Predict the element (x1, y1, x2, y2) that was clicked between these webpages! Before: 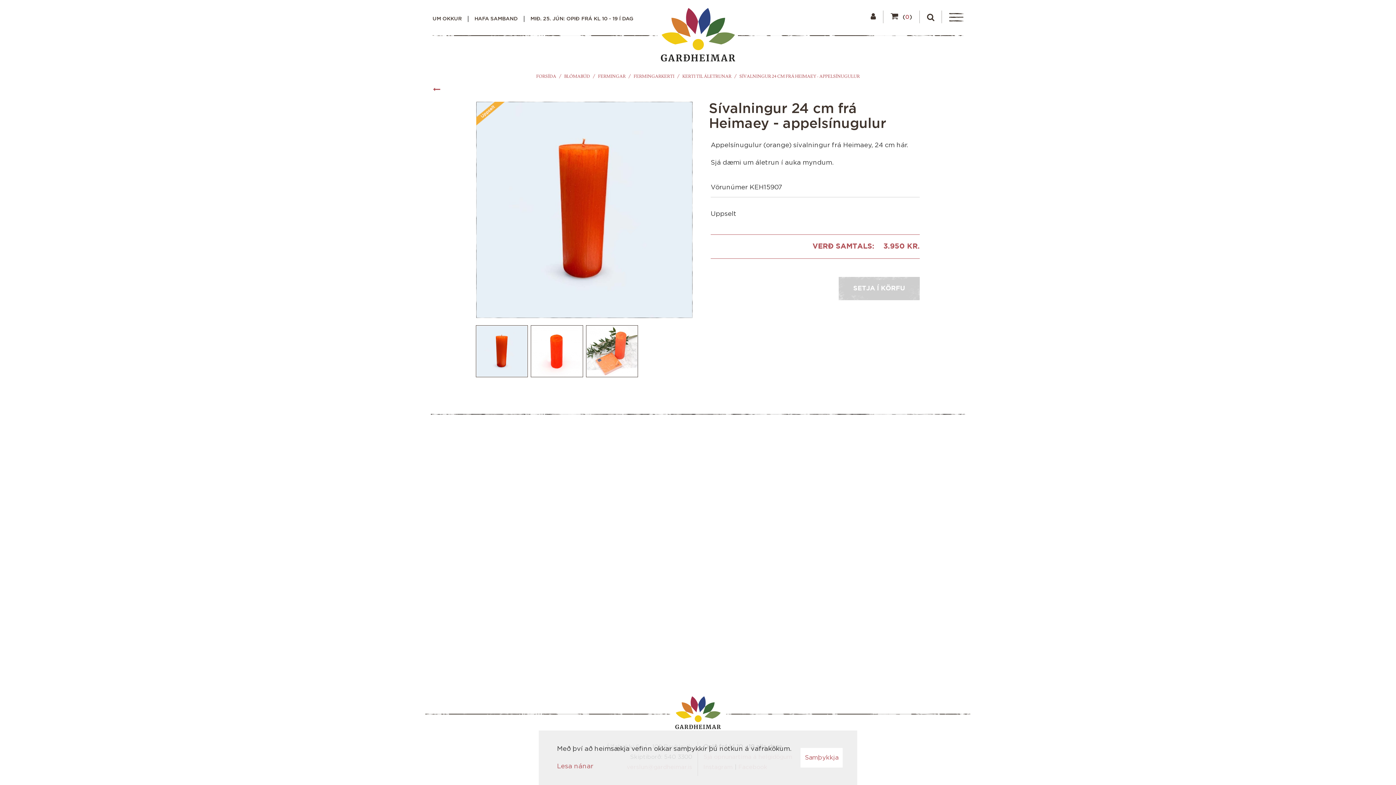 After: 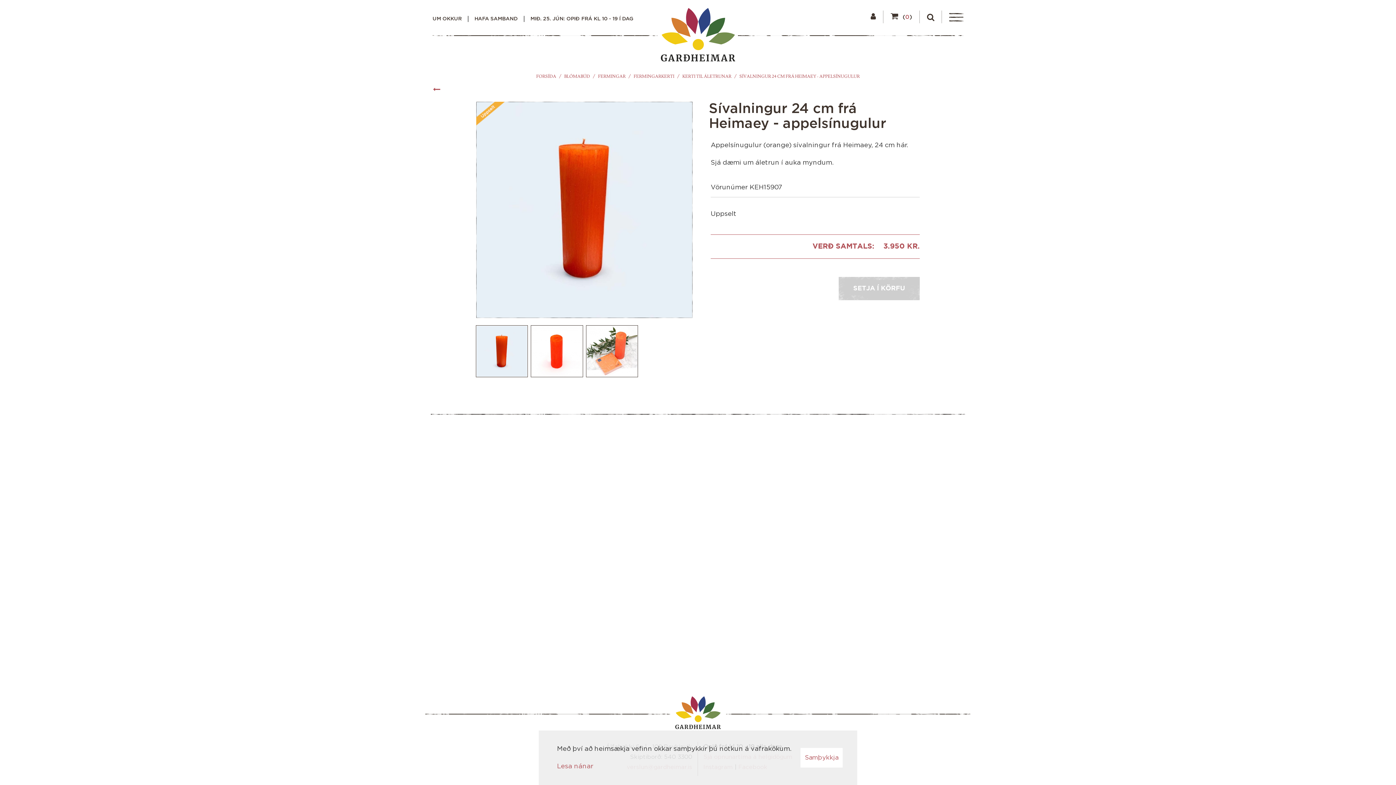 Action: label: SÍVALNINGUR 24 CM FRÁ HEIMAEY - APPELSÍNUGULUR bbox: (739, 73, 860, 79)